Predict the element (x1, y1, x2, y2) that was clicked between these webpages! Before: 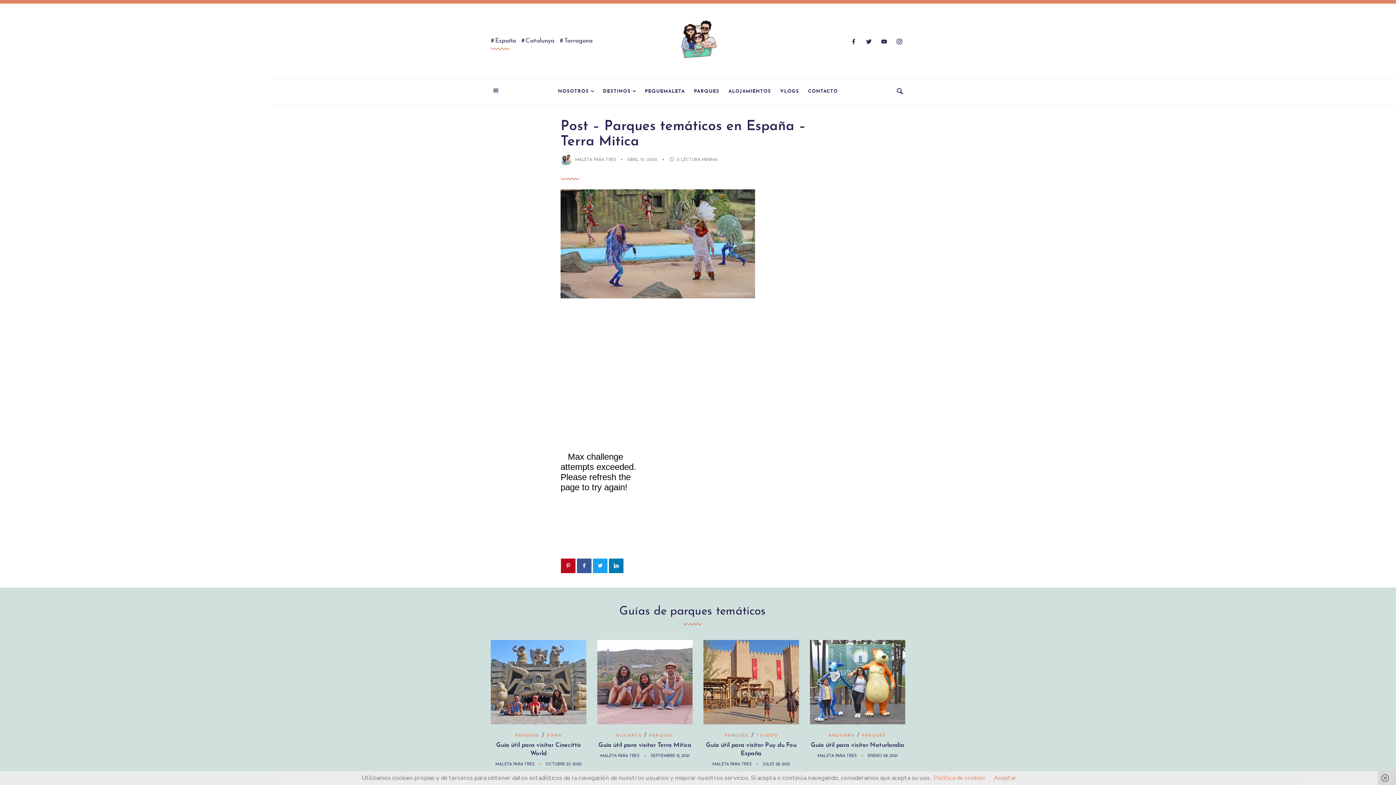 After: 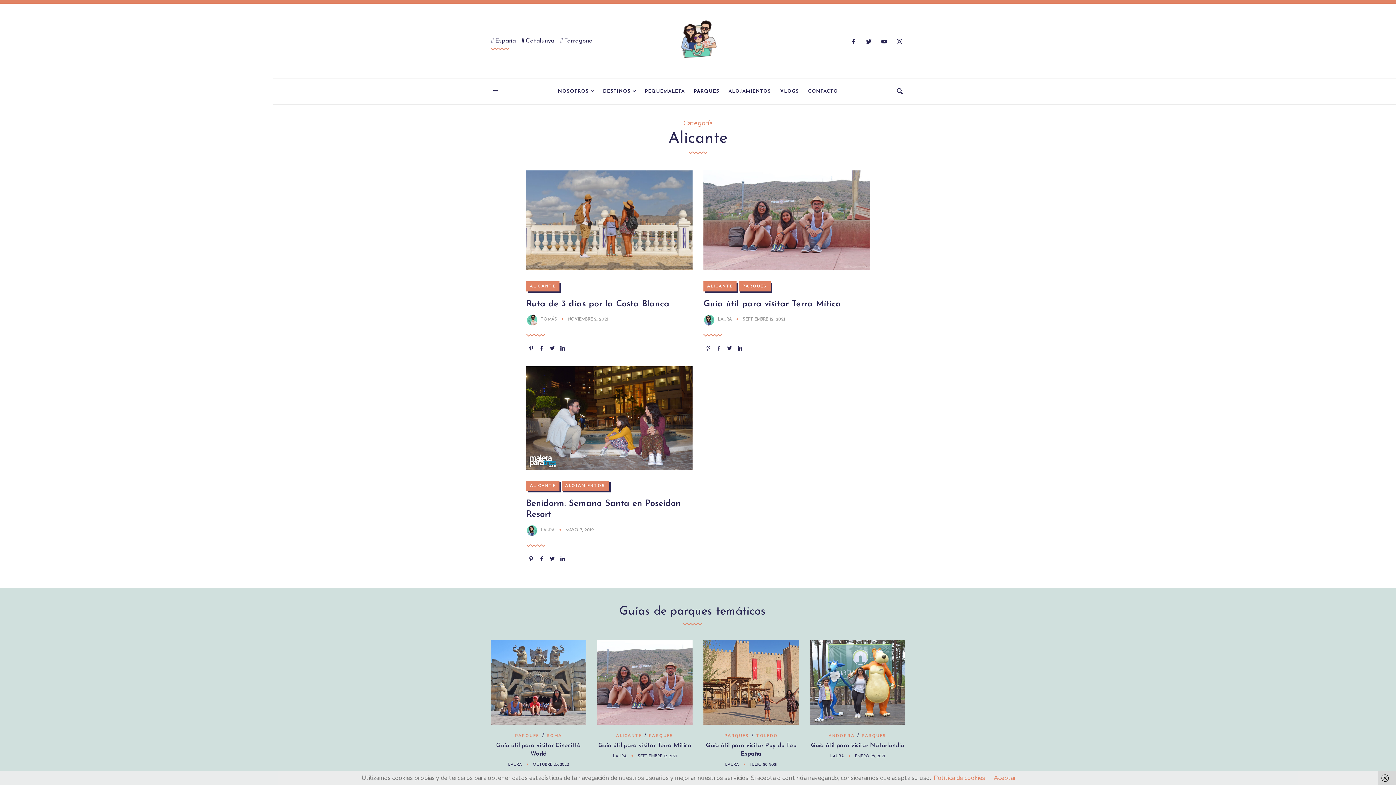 Action: label: ALICANTE bbox: (616, 732, 642, 739)